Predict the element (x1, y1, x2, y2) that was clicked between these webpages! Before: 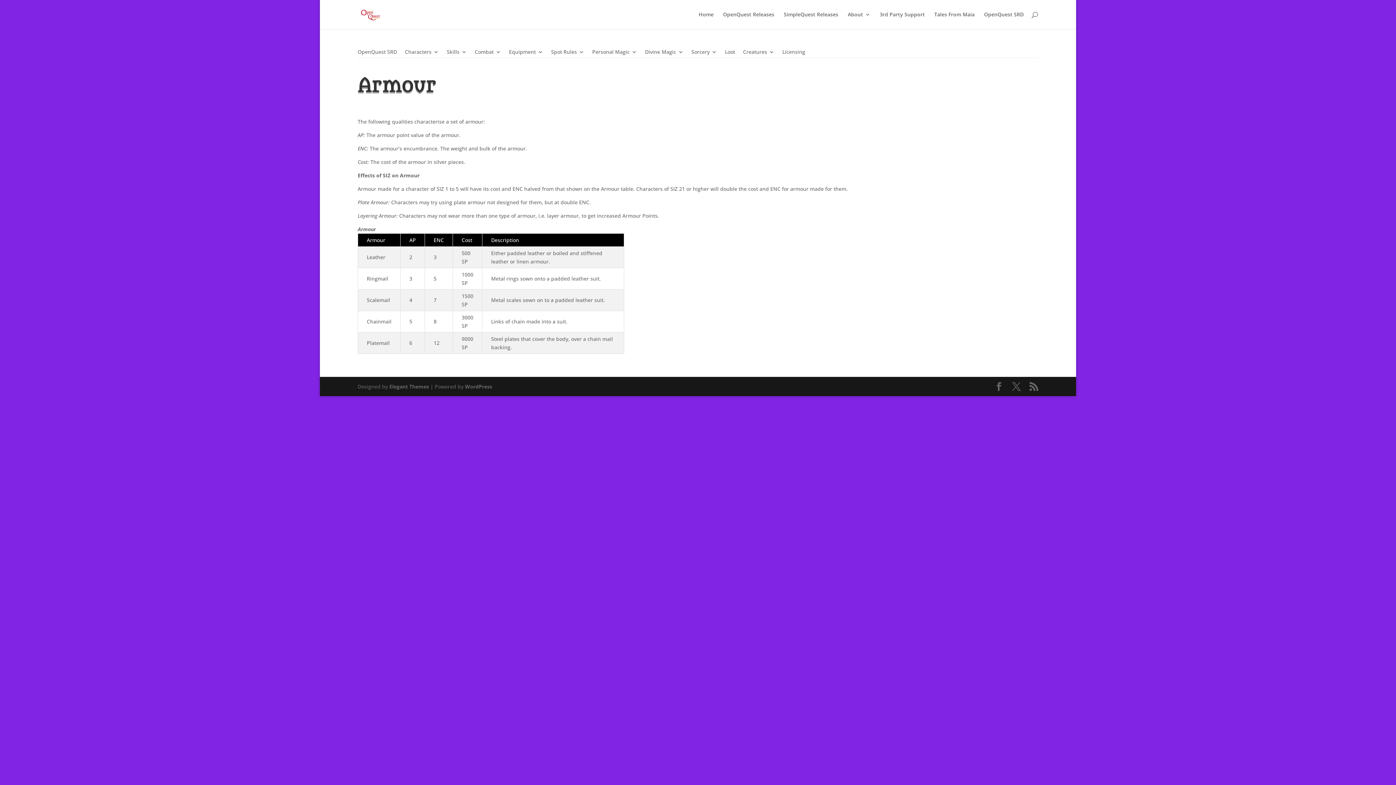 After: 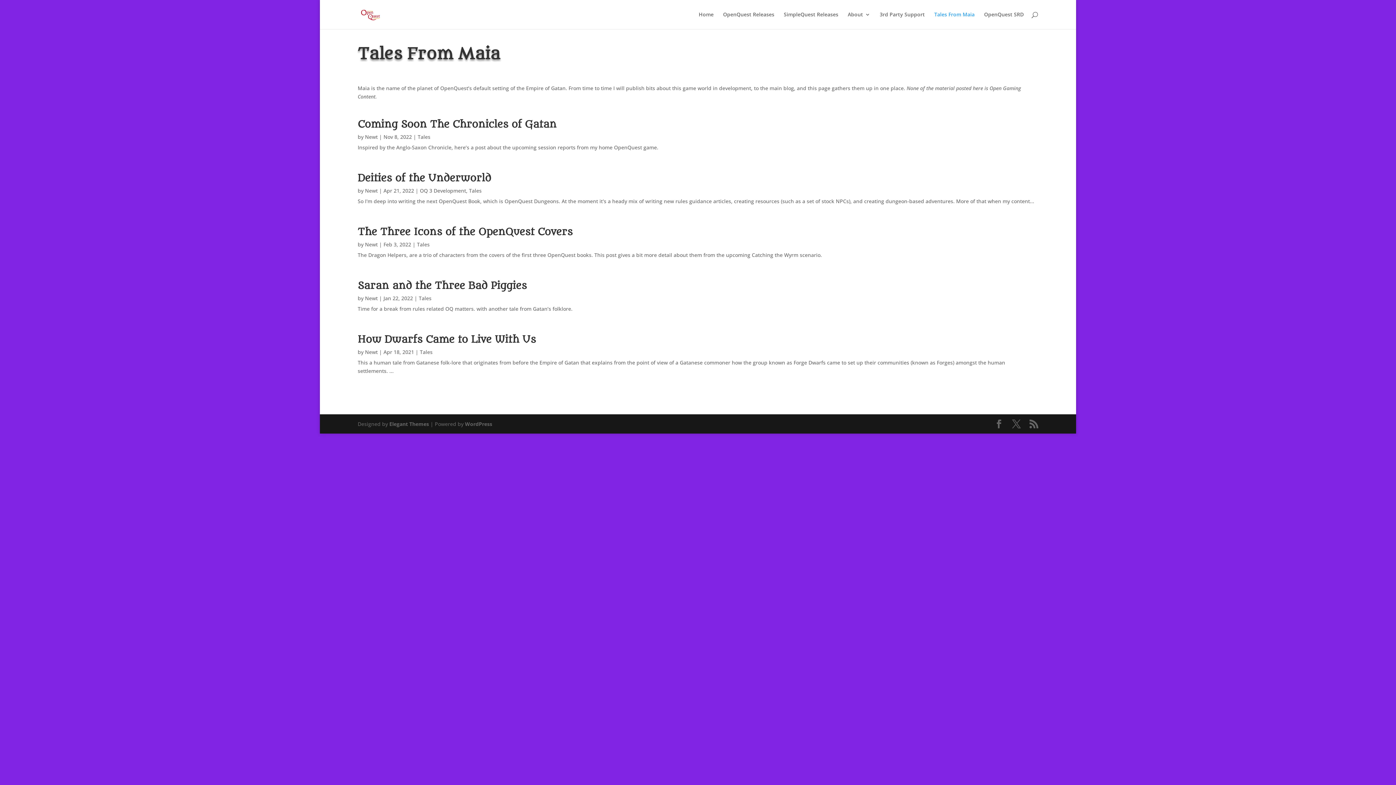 Action: label: Tales From Maia bbox: (934, 12, 974, 29)